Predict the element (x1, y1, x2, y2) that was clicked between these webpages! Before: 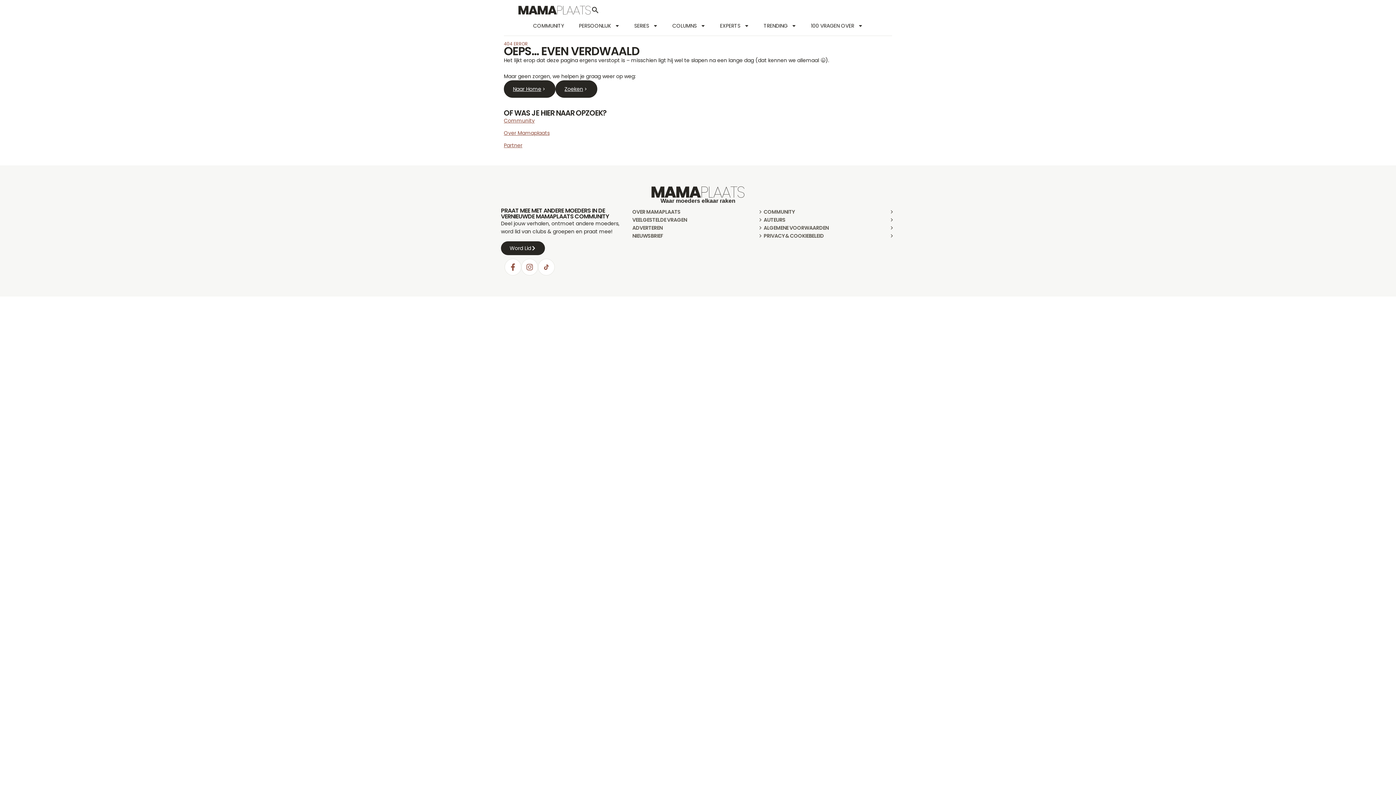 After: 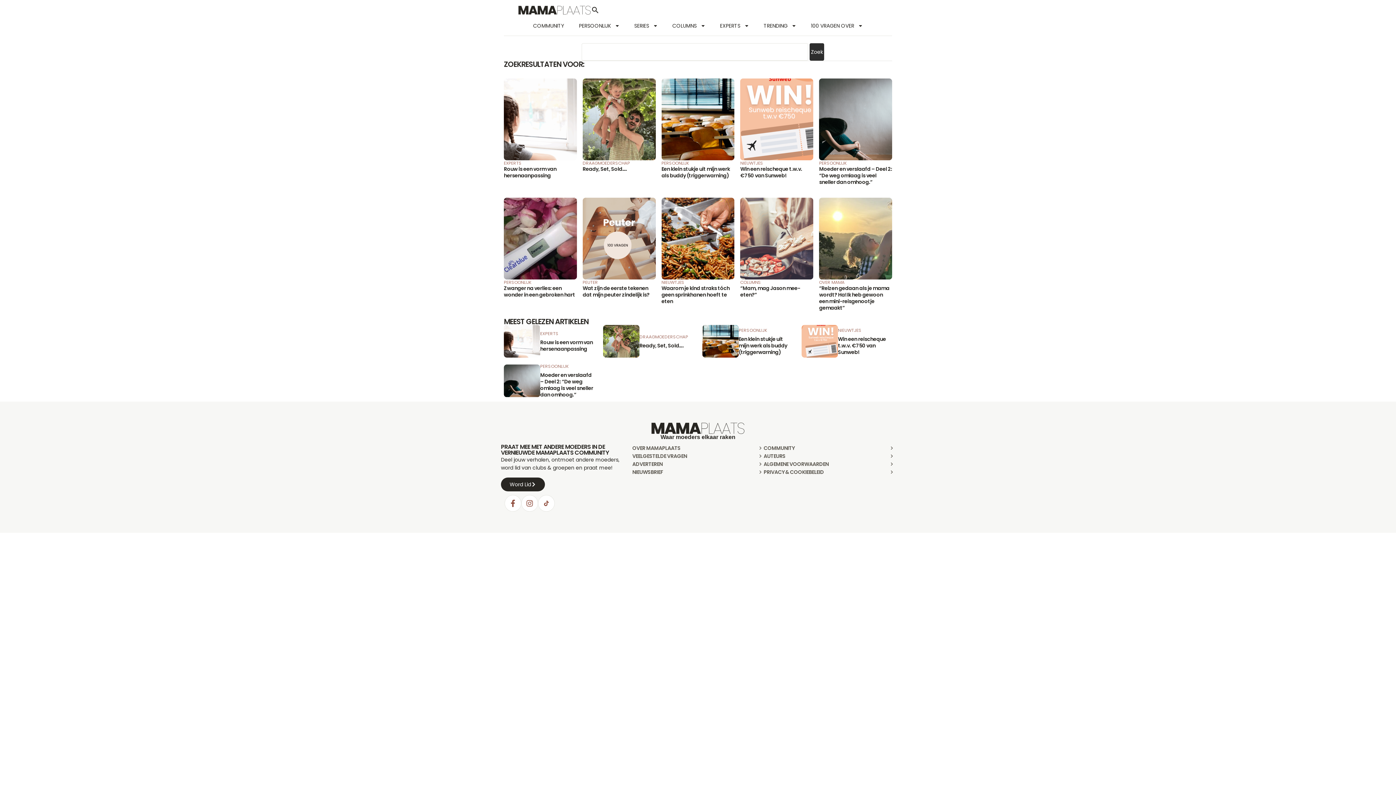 Action: bbox: (591, 5, 599, 14)